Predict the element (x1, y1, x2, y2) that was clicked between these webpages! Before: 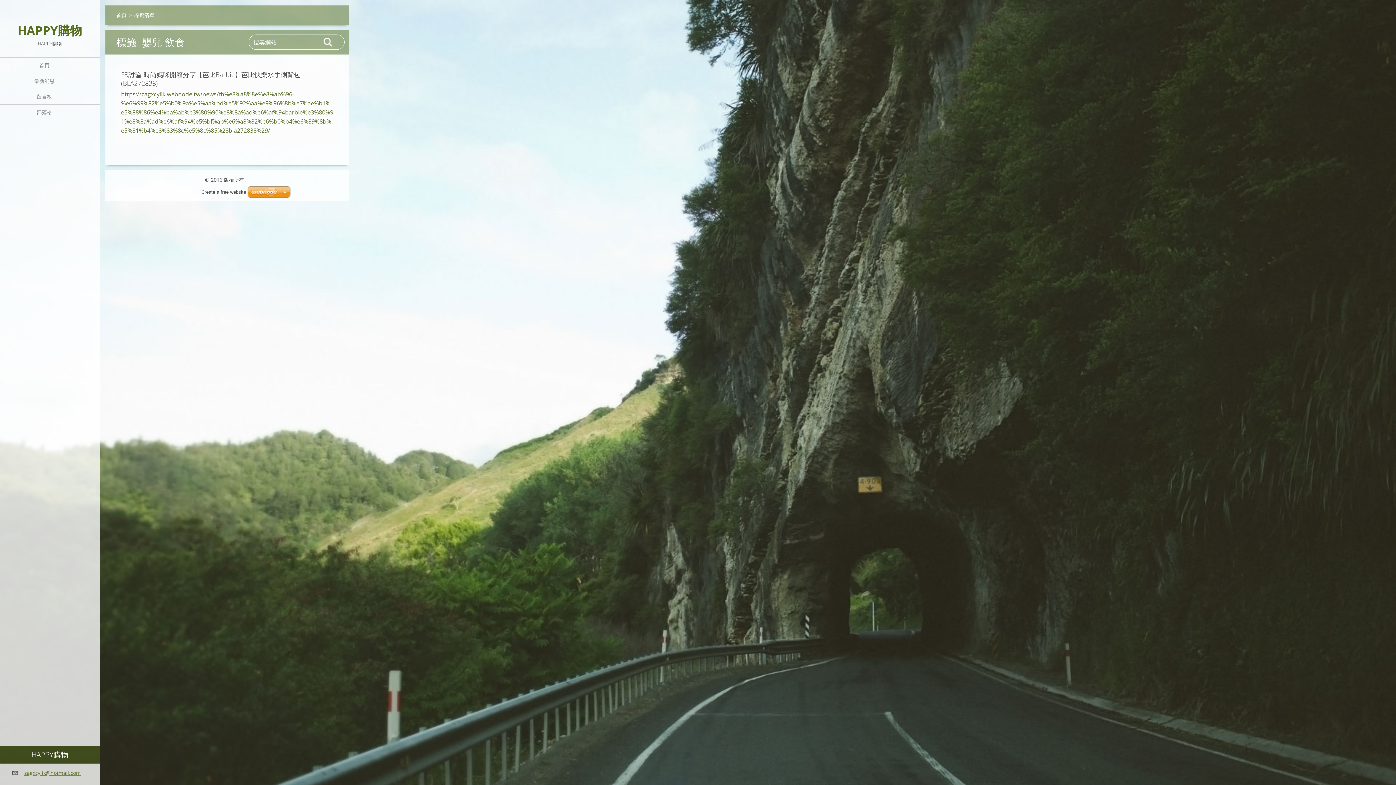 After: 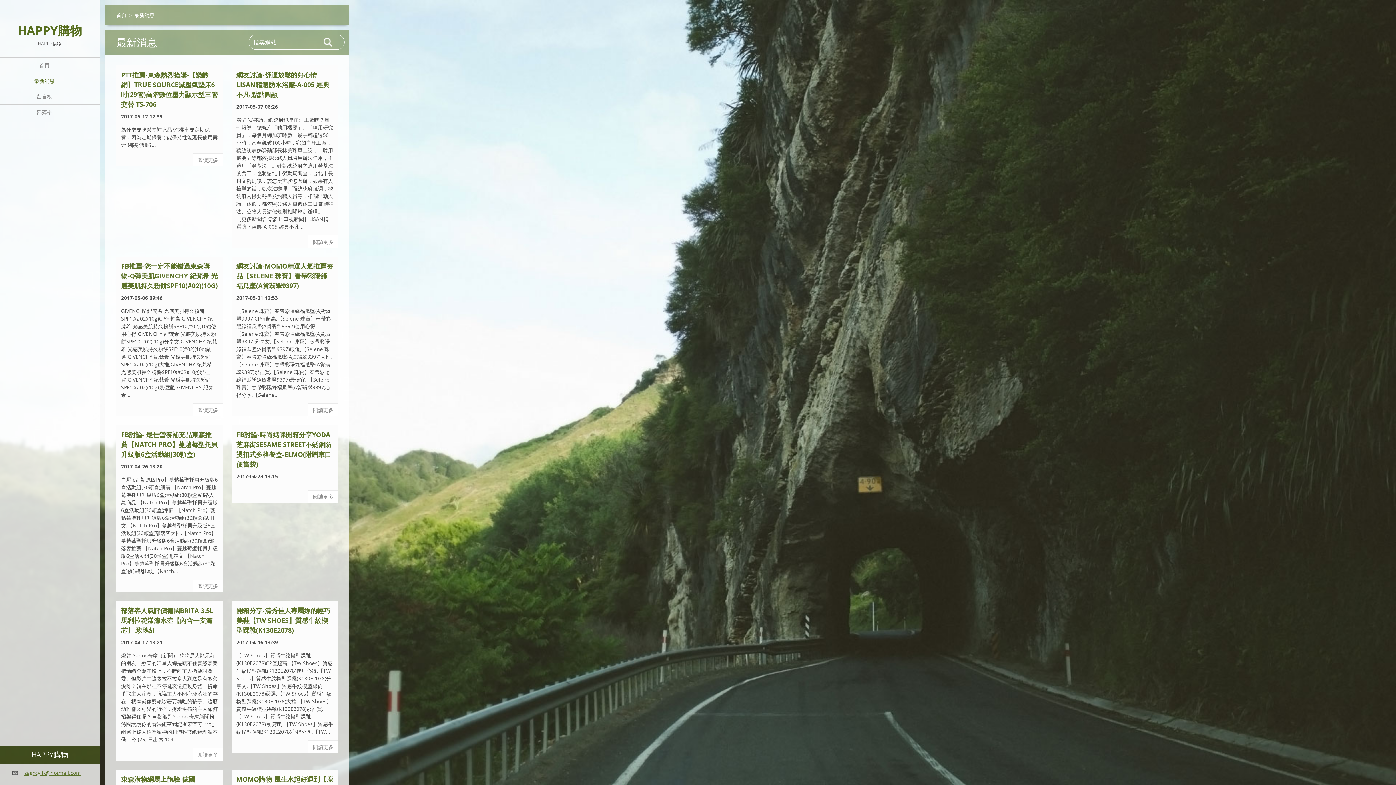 Action: bbox: (0, 73, 99, 89) label: 最新消息